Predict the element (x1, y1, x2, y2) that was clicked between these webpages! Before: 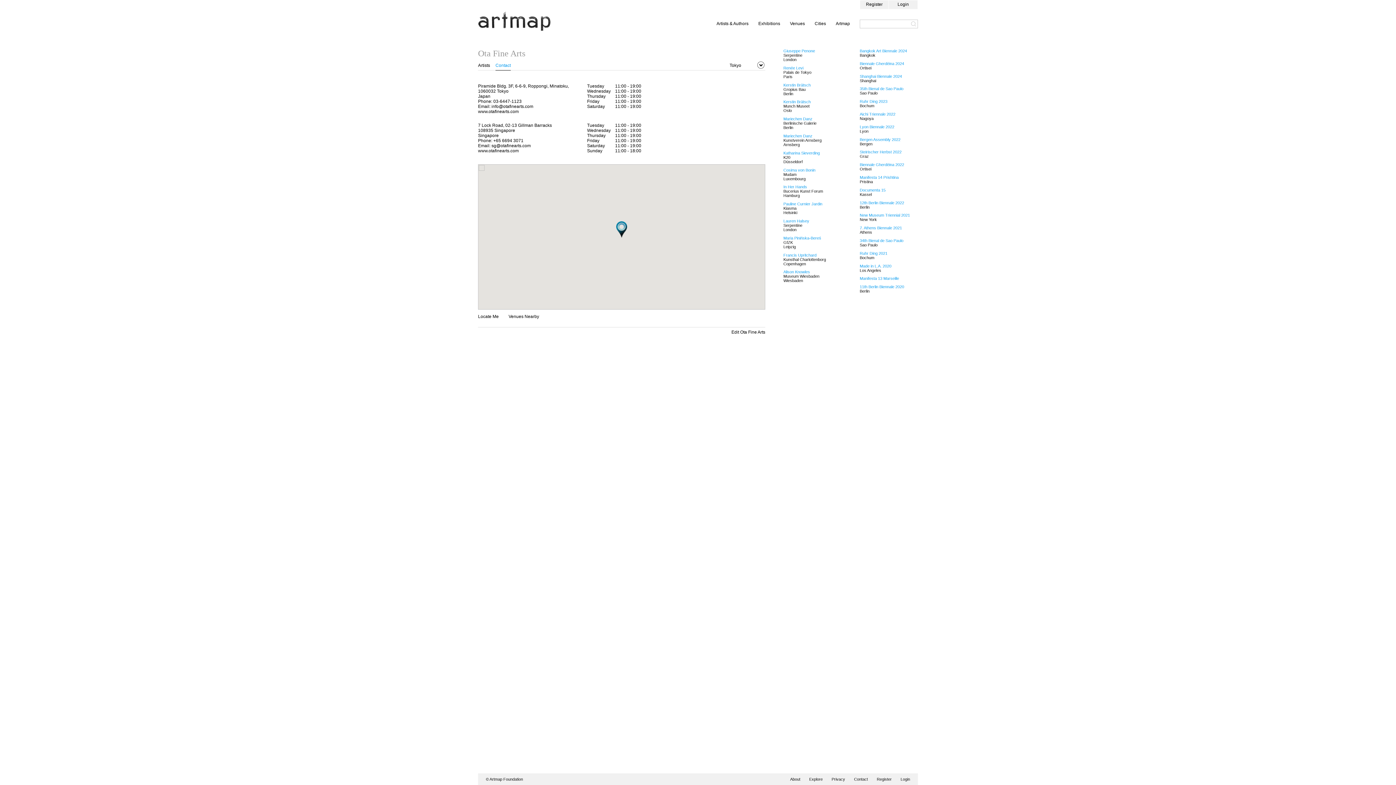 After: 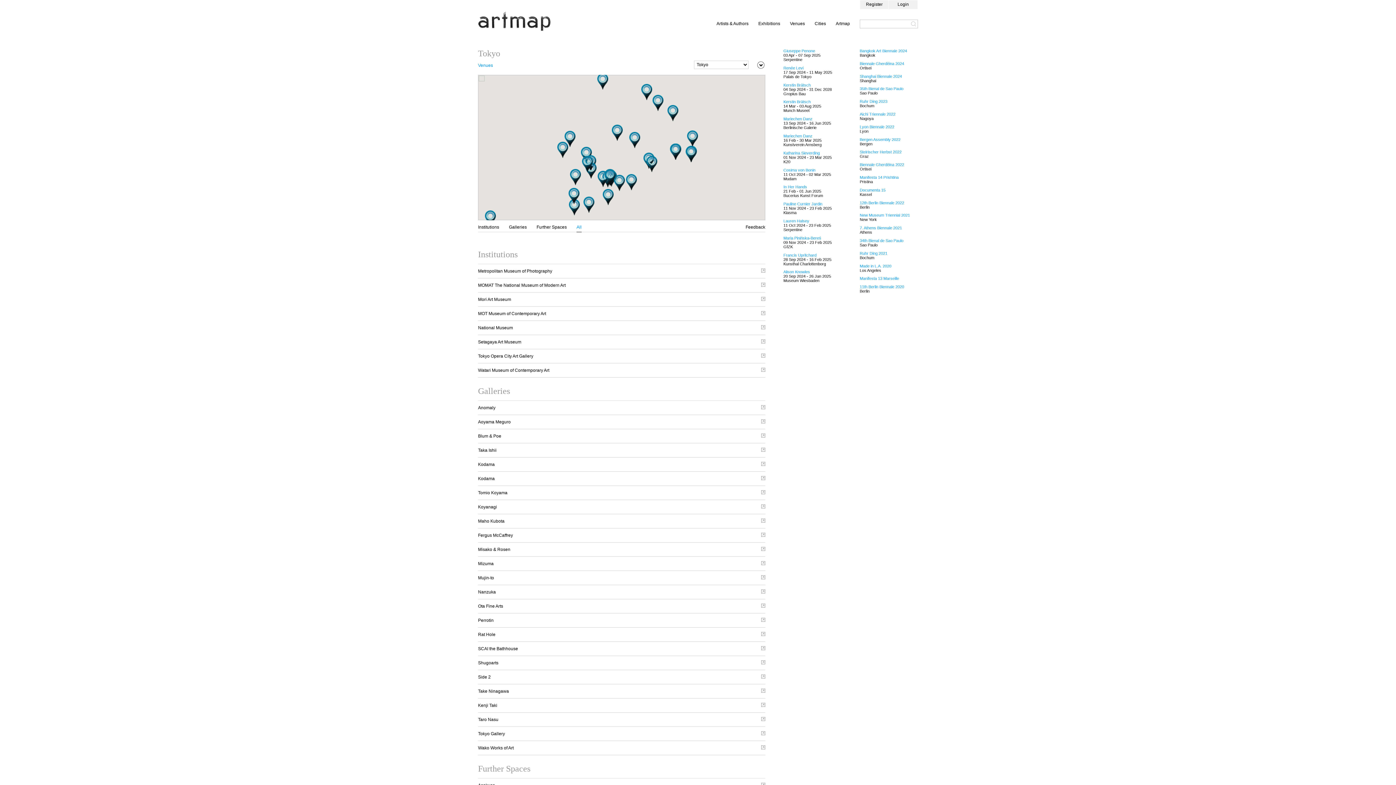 Action: bbox: (729, 62, 741, 68) label: Tokyo